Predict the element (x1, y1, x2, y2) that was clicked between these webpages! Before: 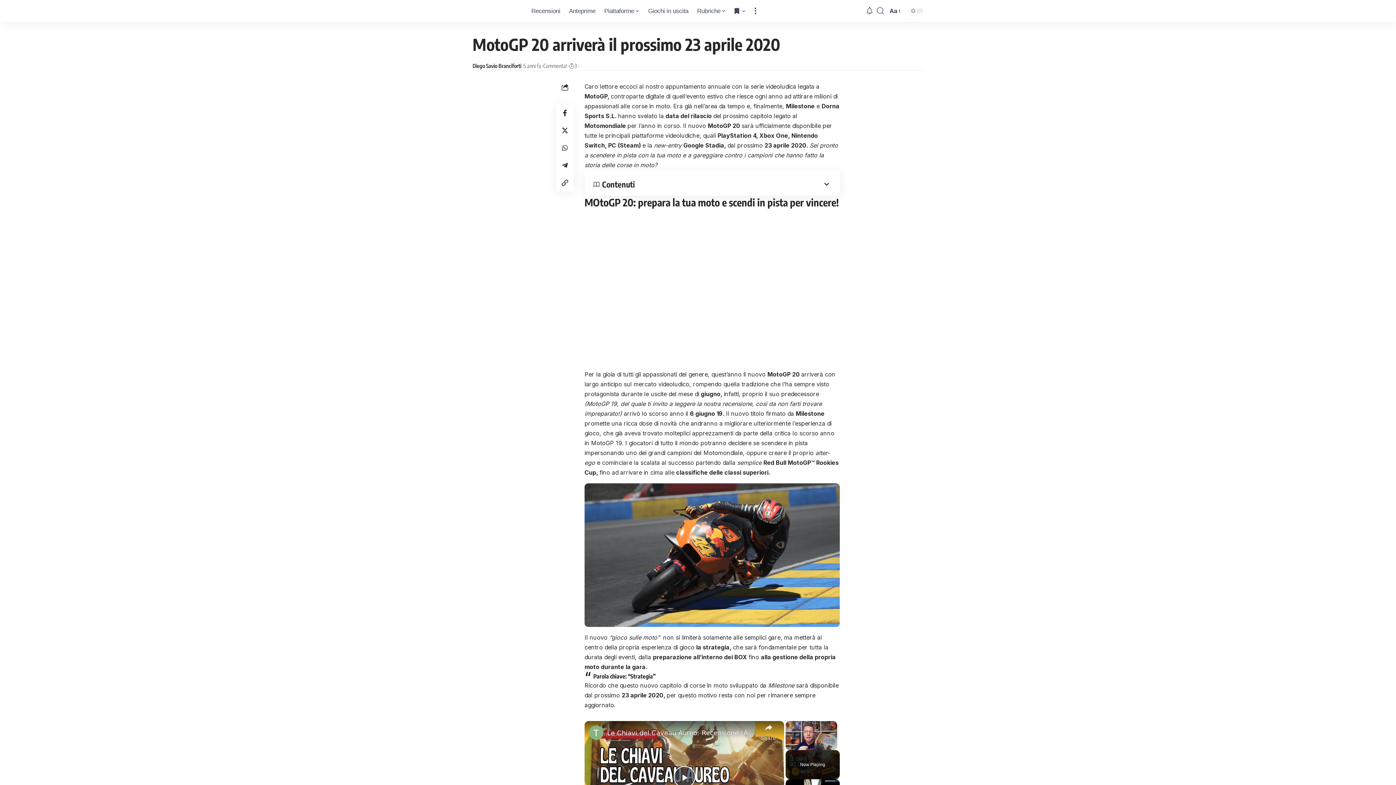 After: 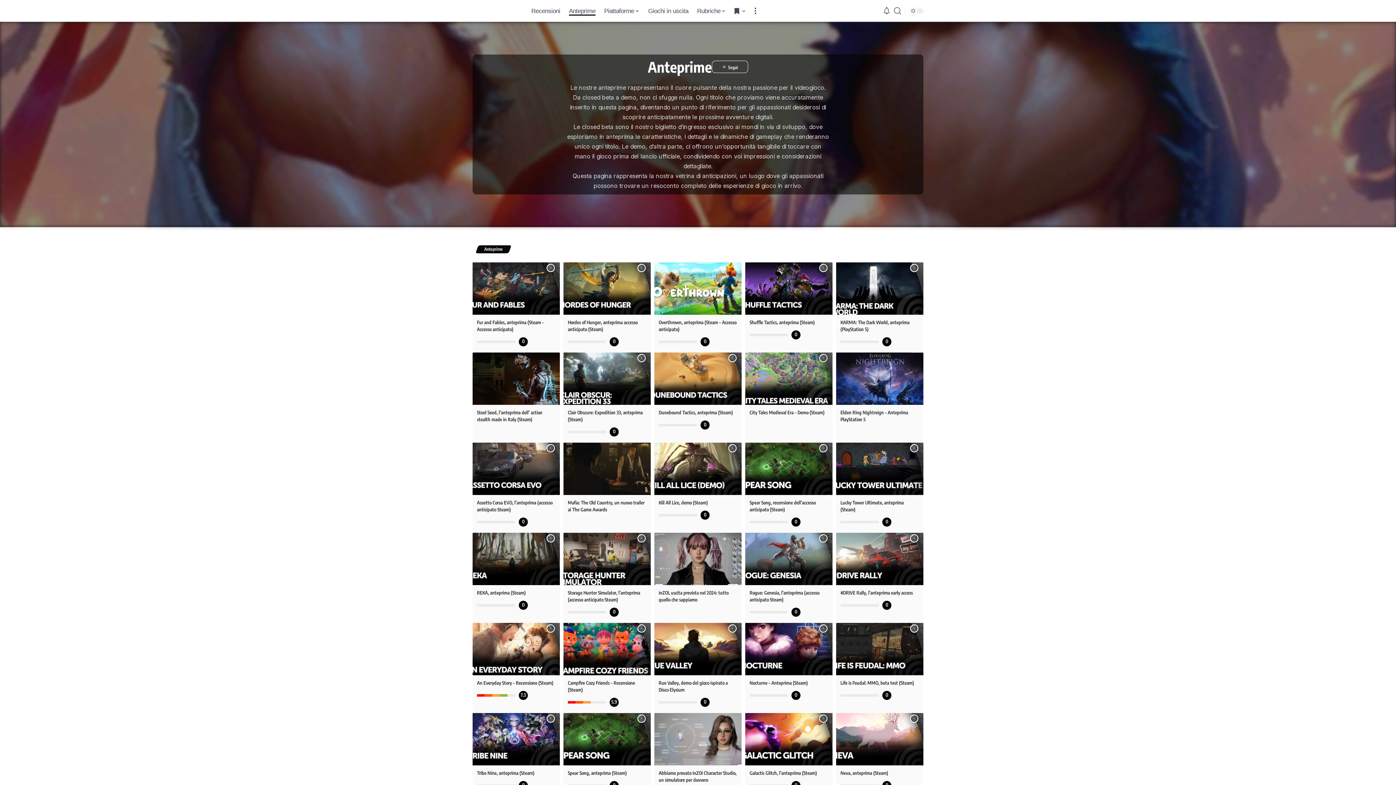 Action: label: Anteprime bbox: (564, 0, 600, 21)